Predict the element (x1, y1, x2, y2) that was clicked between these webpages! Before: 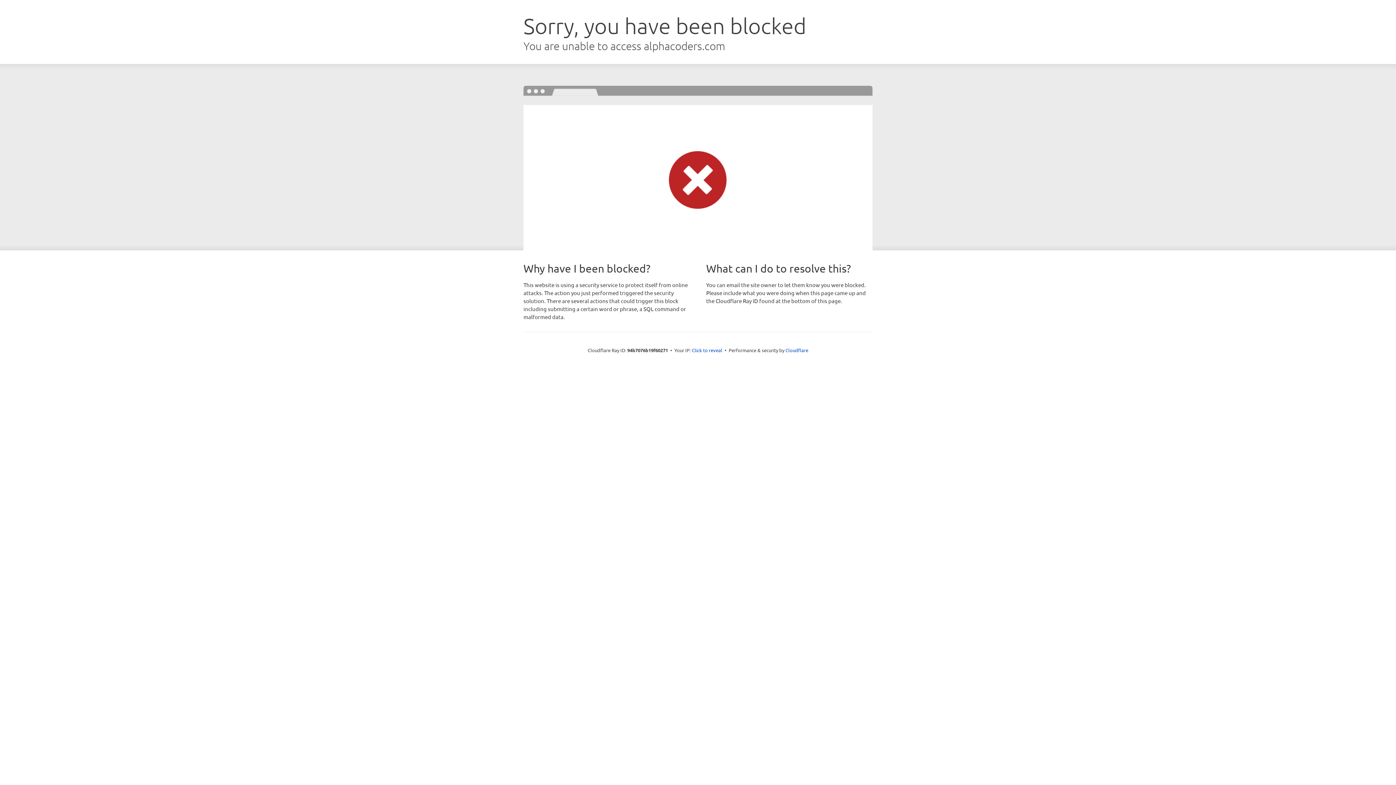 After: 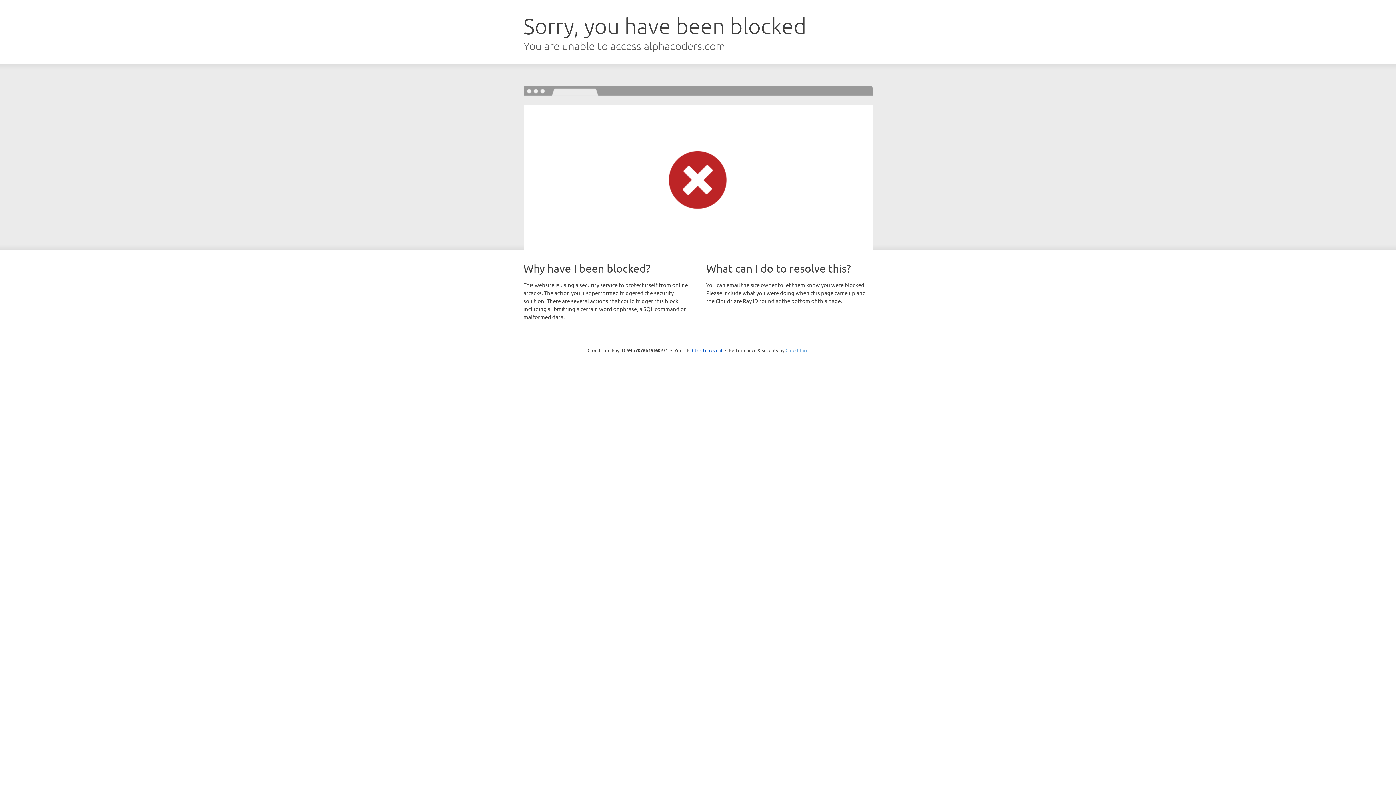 Action: bbox: (785, 347, 808, 353) label: Cloudflare